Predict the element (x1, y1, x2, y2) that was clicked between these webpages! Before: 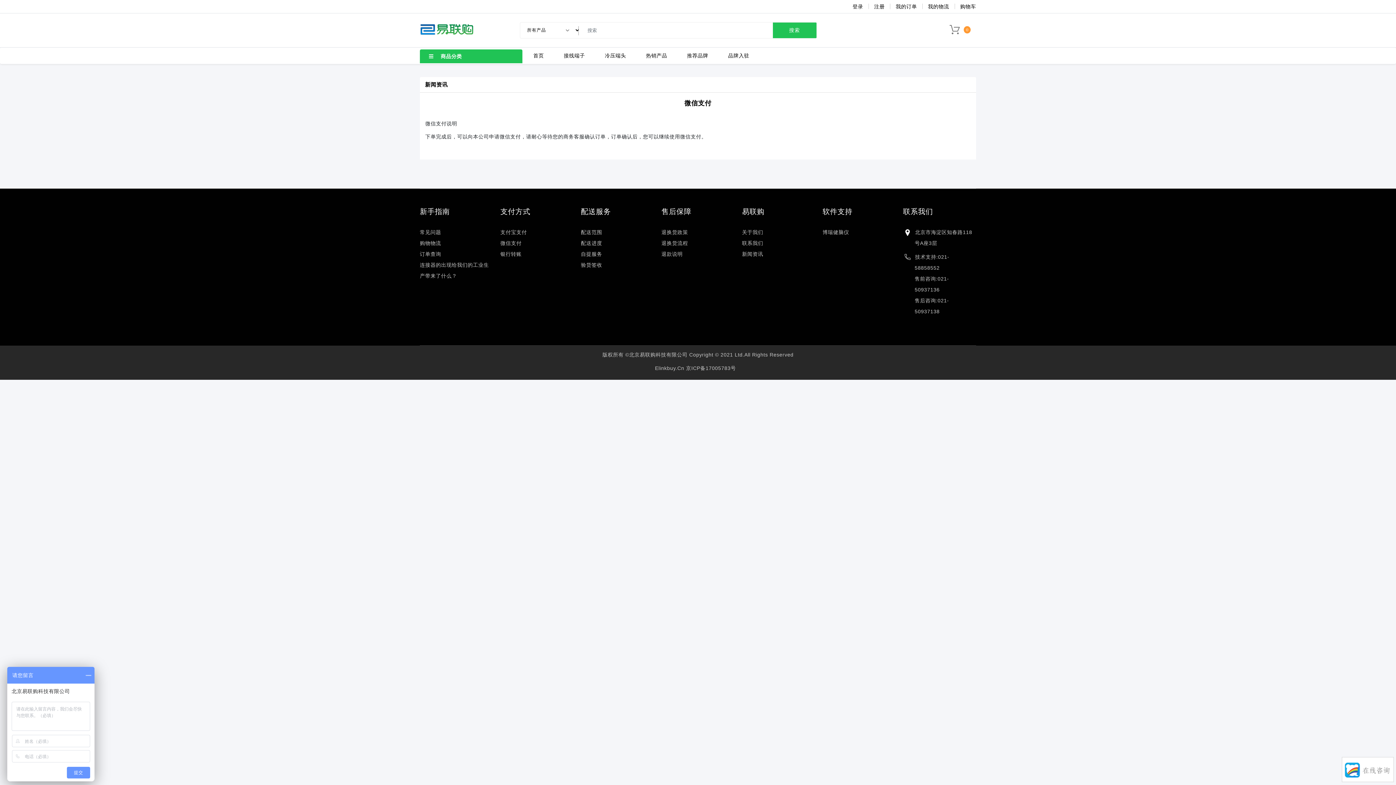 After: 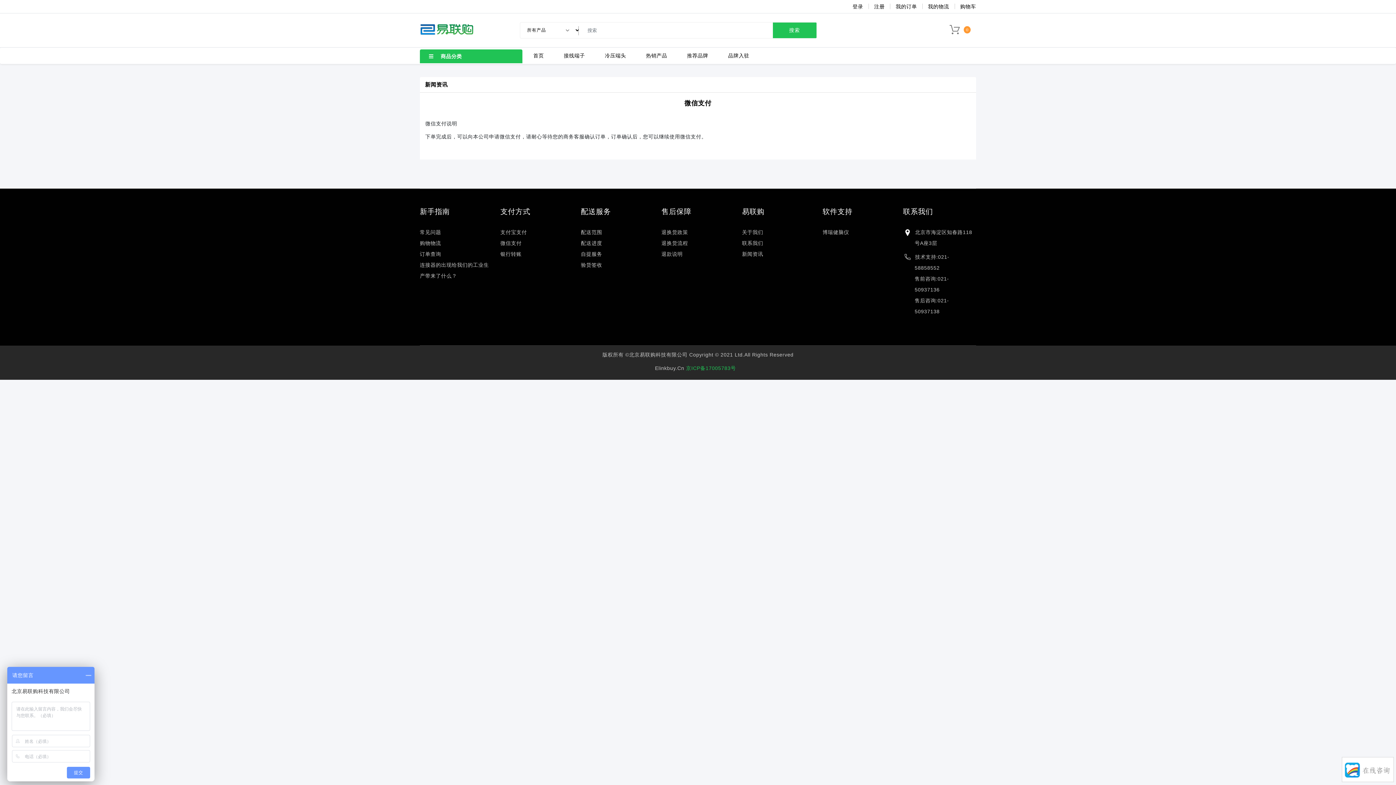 Action: label: 京ICP备17005783号 bbox: (686, 365, 736, 371)